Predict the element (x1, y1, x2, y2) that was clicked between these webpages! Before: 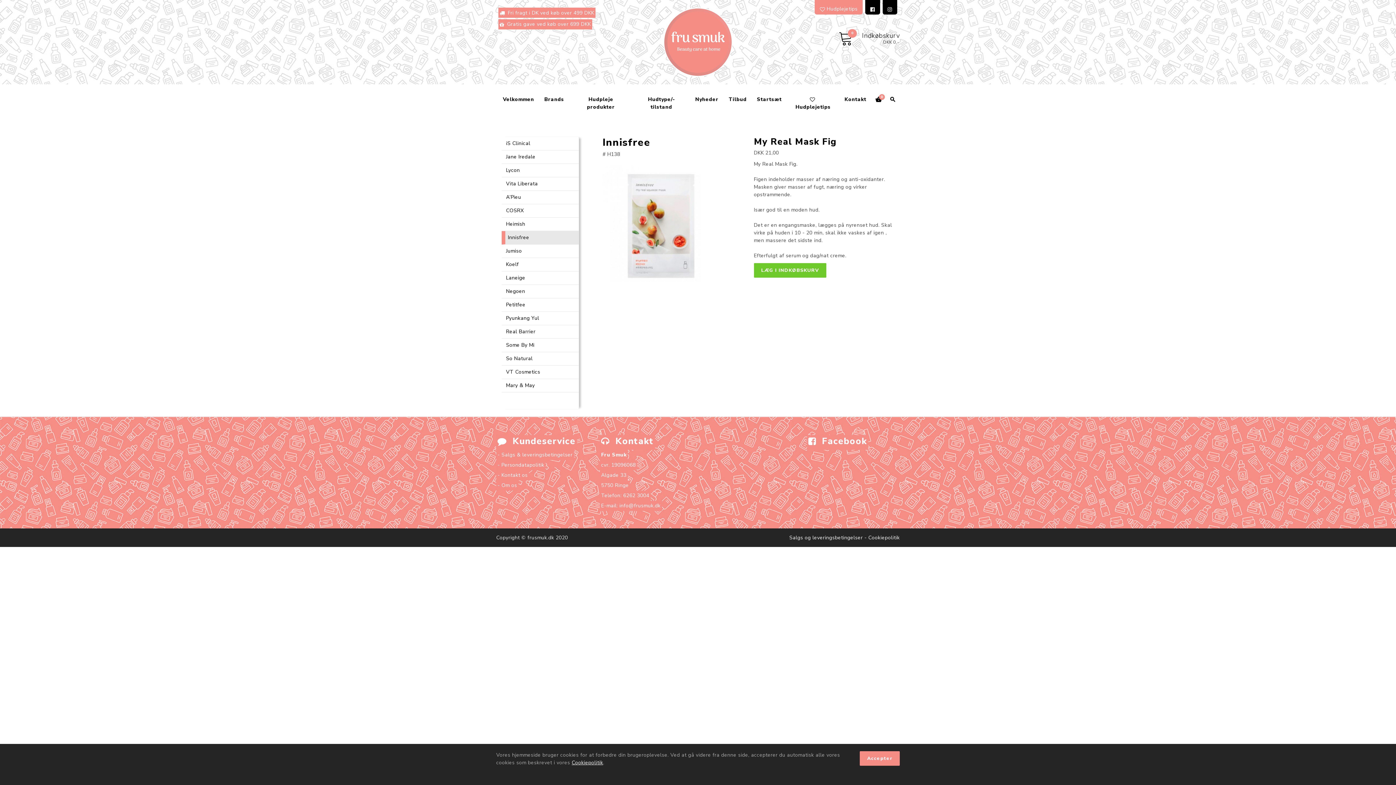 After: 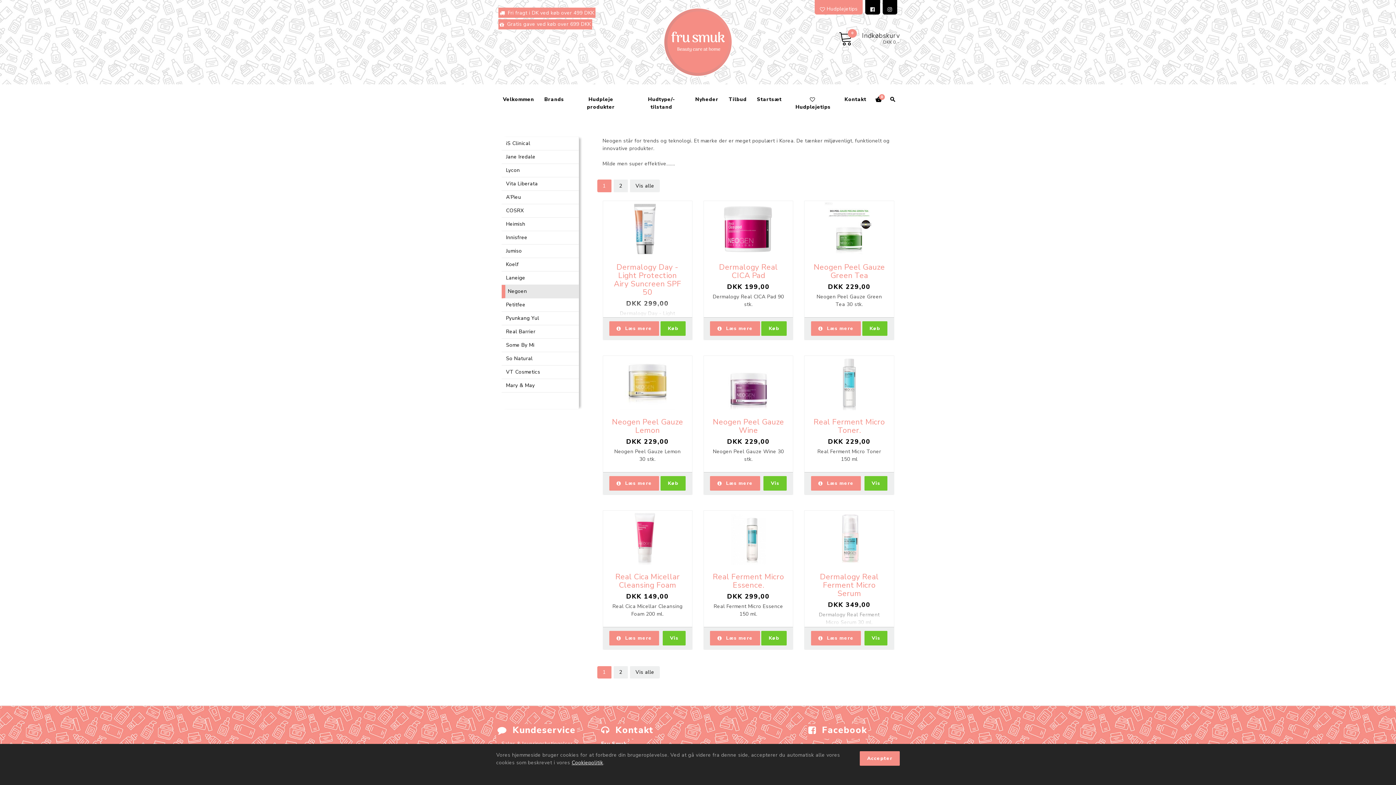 Action: label: Negoen bbox: (501, 285, 578, 298)